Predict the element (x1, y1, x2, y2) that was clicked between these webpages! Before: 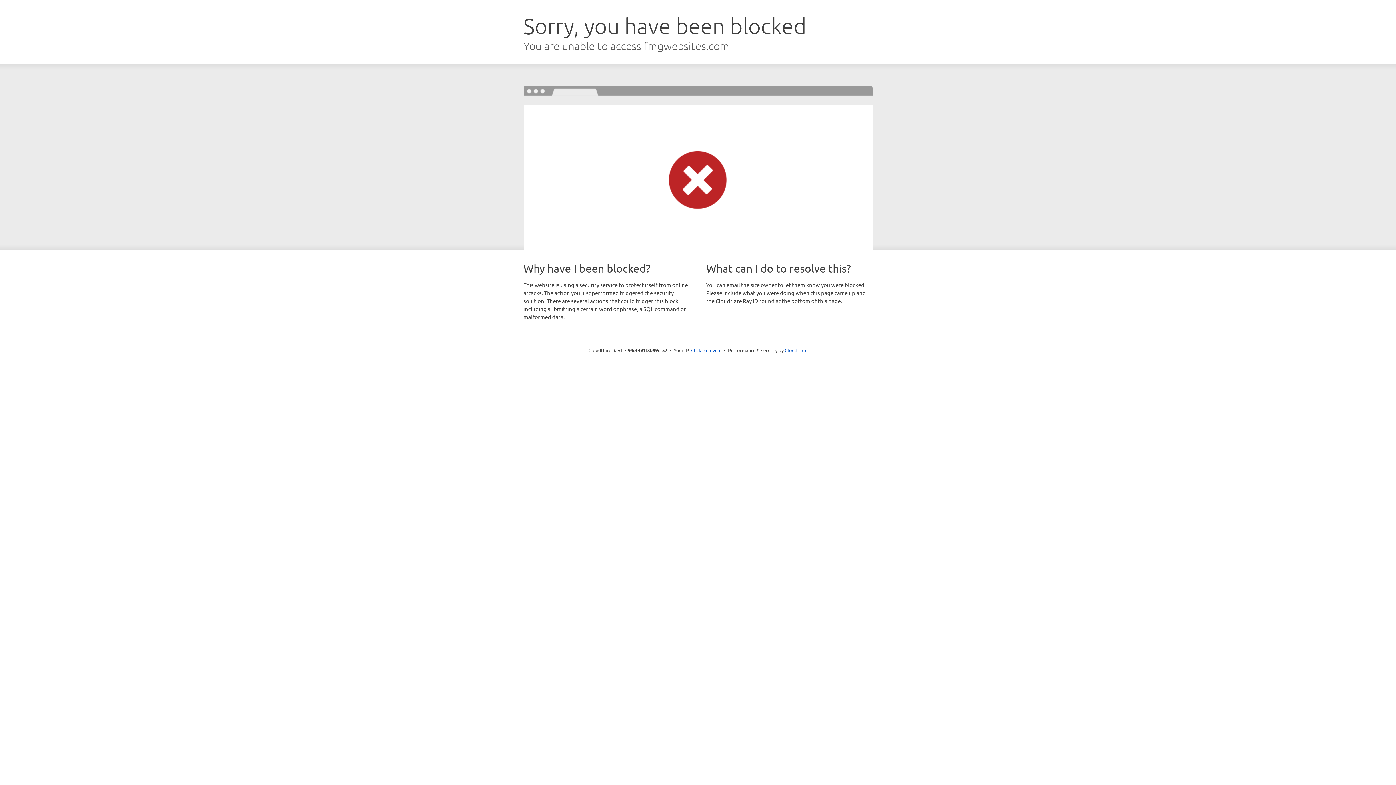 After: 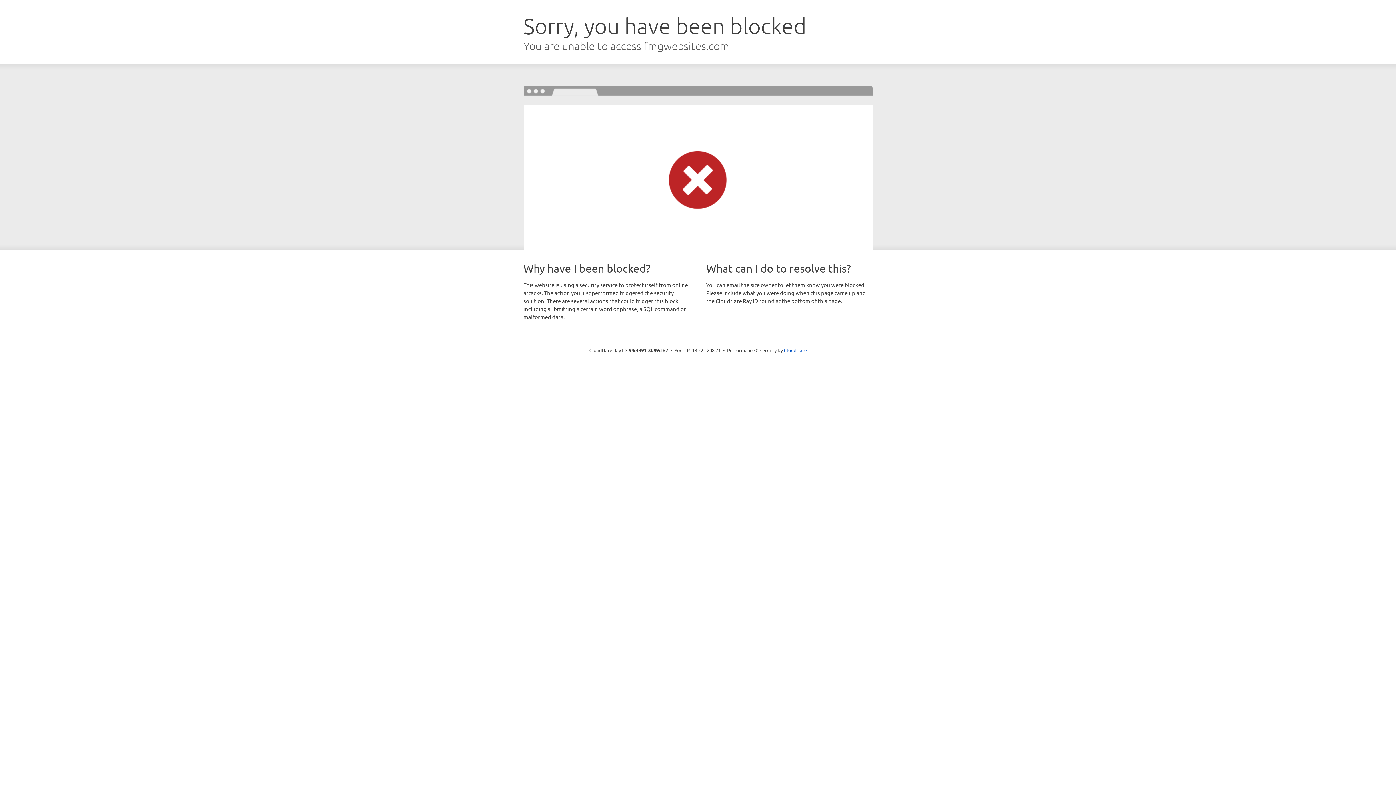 Action: bbox: (691, 346, 721, 353) label: Click to reveal